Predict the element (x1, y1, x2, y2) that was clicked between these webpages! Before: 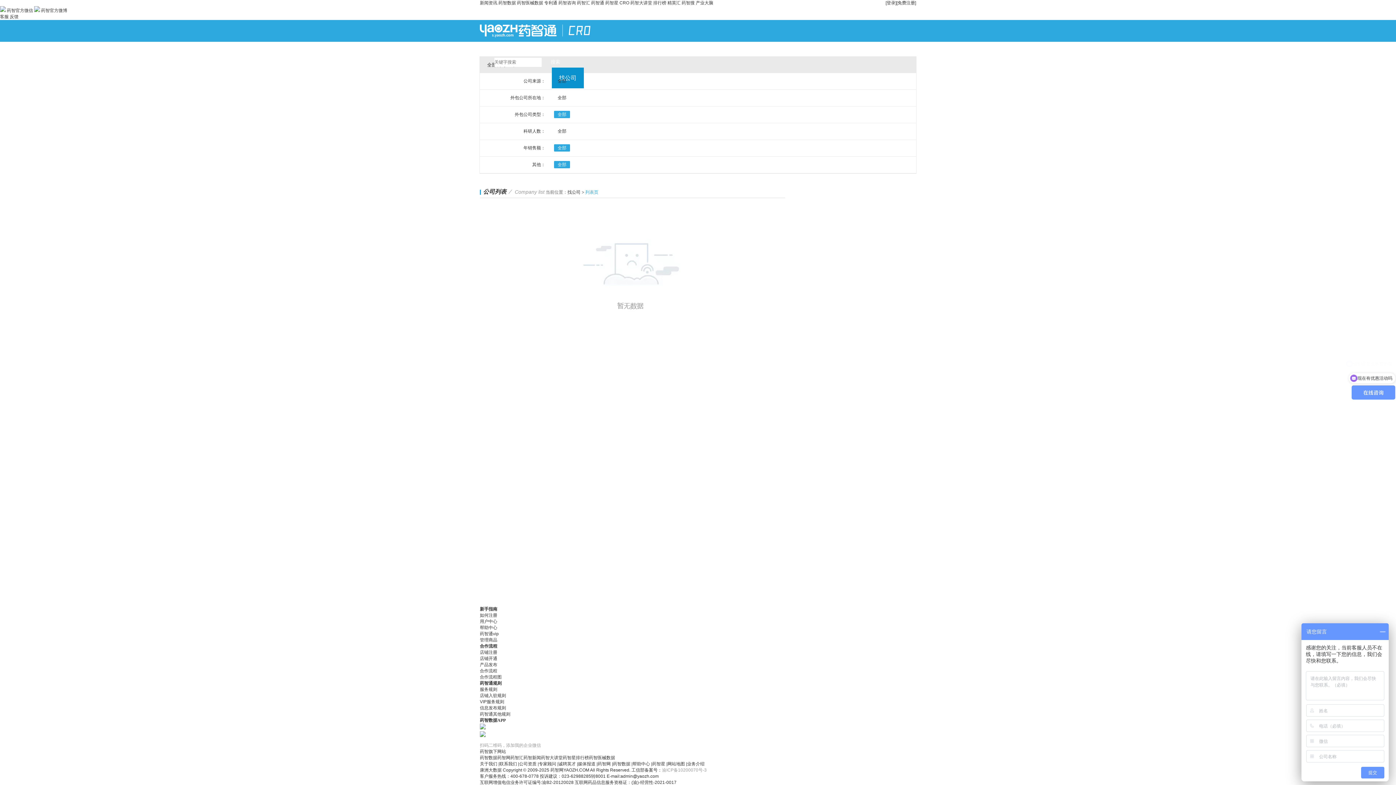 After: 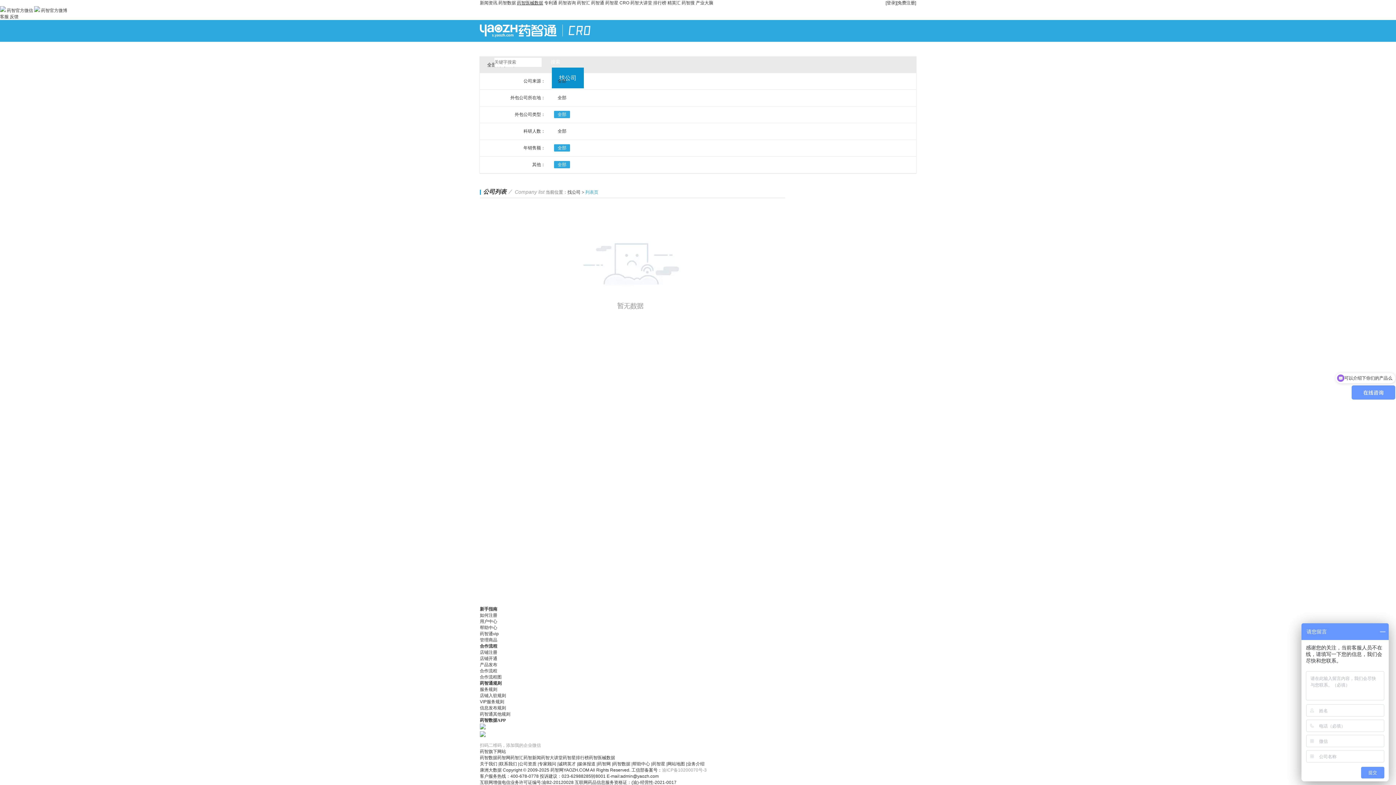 Action: label: 药智医械数据 bbox: (517, 0, 543, 5)